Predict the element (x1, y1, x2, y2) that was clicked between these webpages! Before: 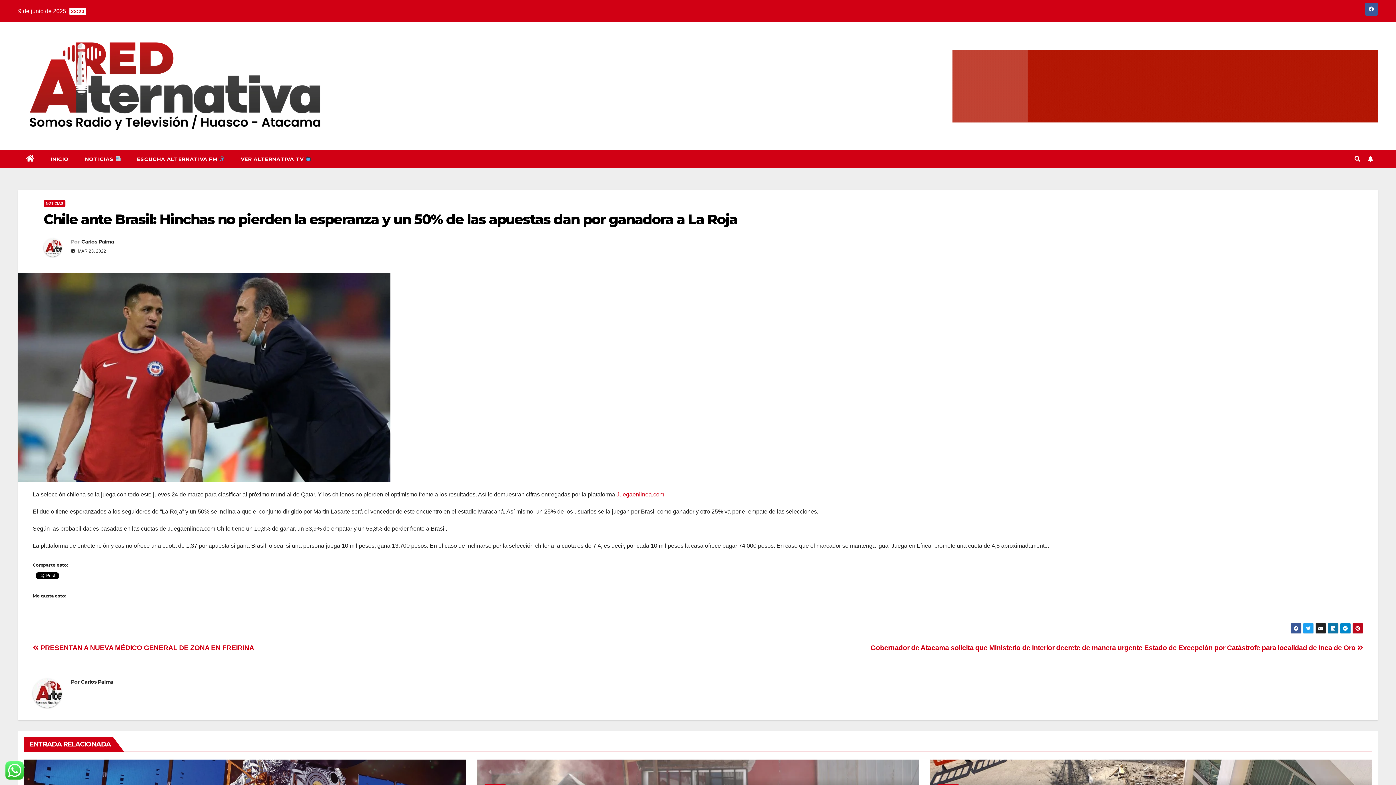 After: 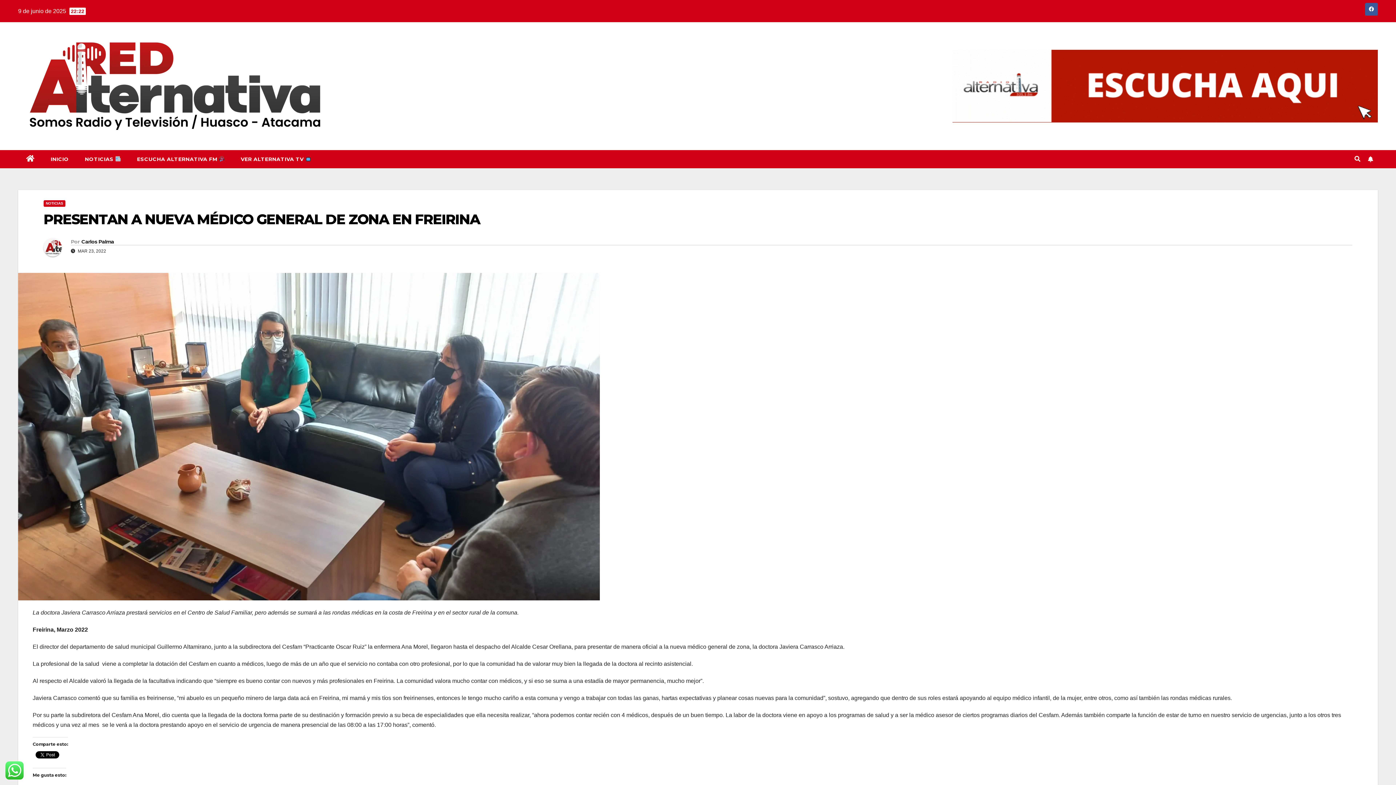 Action: bbox: (32, 644, 254, 652) label:  PRESENTAN A NUEVA MÉDICO GENERAL DE ZONA EN FREIRINA